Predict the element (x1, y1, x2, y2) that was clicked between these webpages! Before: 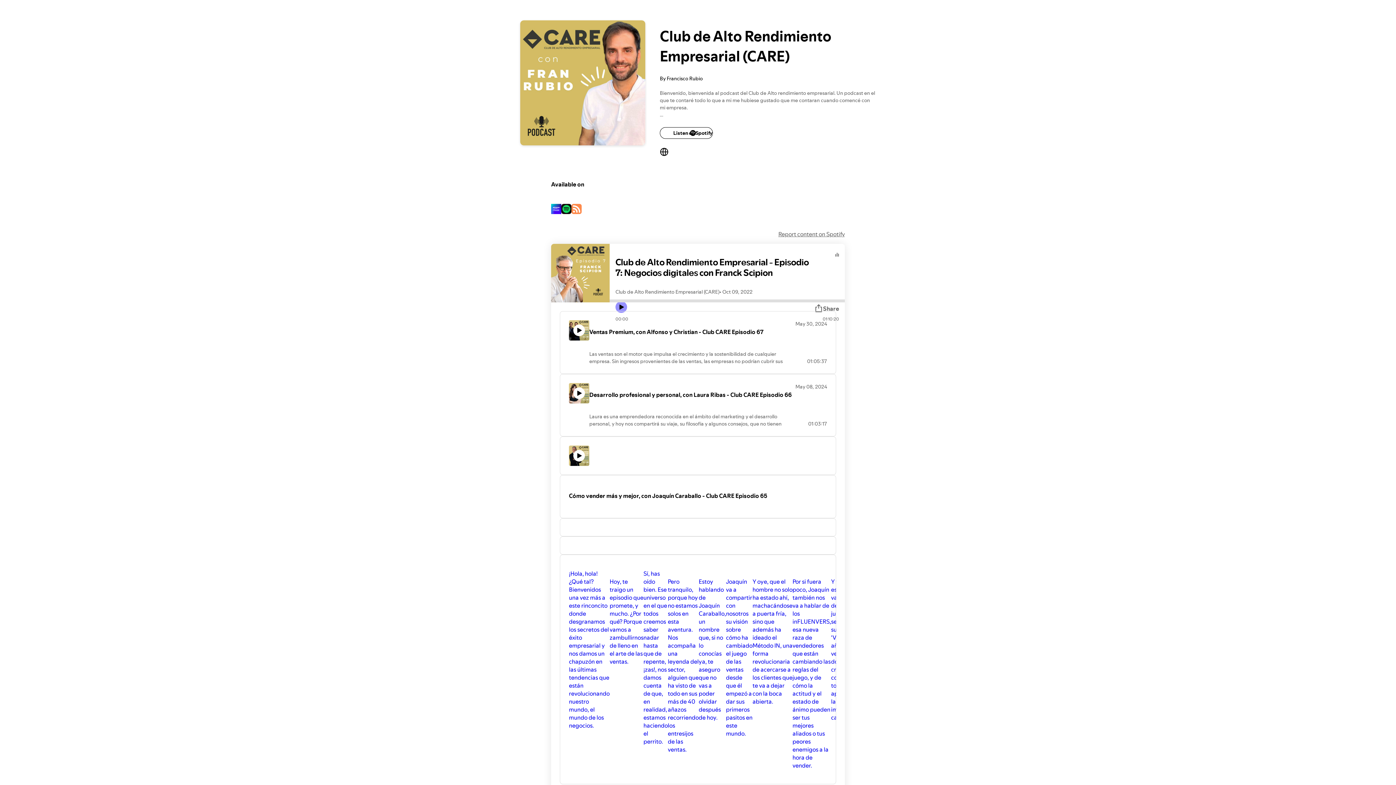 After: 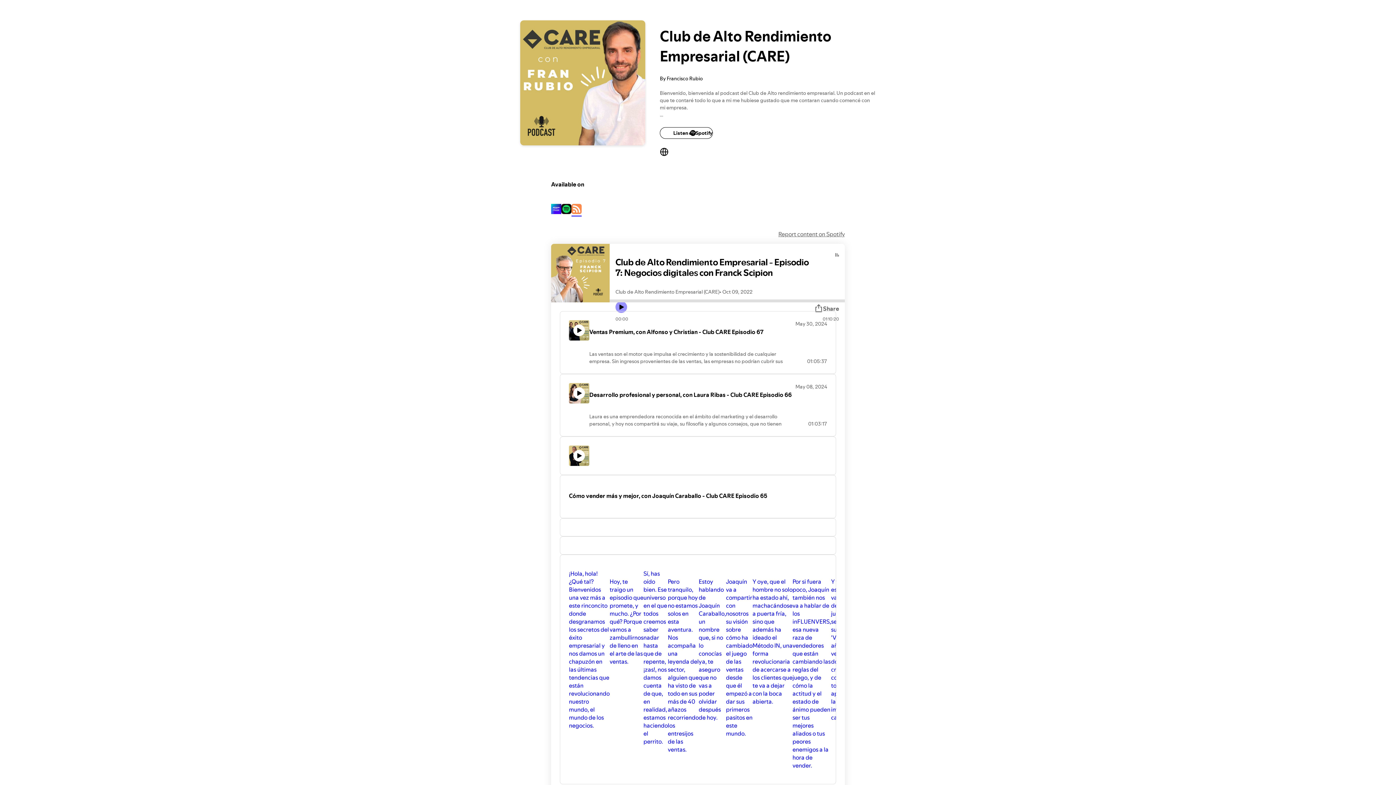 Action: bbox: (571, 204, 581, 215)